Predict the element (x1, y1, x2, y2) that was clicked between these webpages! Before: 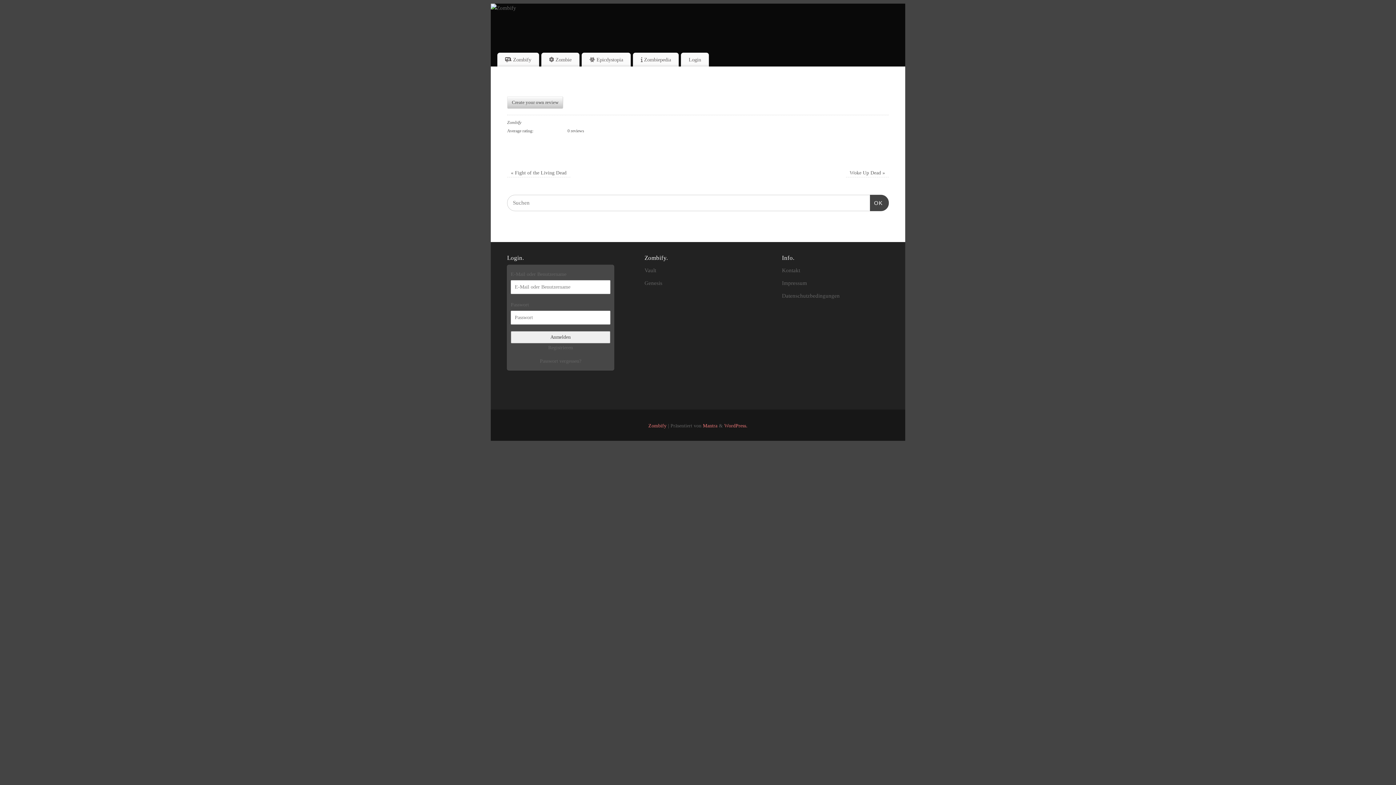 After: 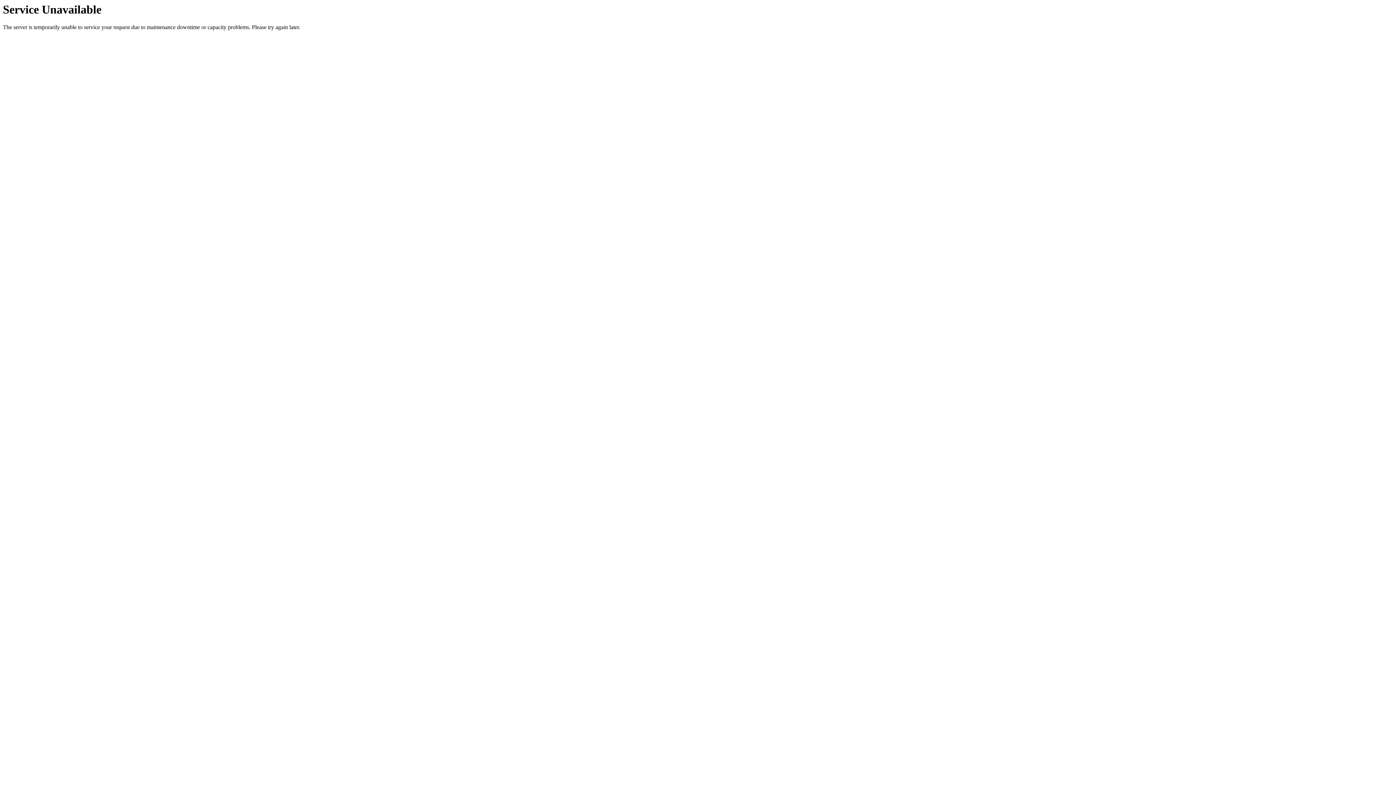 Action: bbox: (644, 267, 656, 273) label: Vault